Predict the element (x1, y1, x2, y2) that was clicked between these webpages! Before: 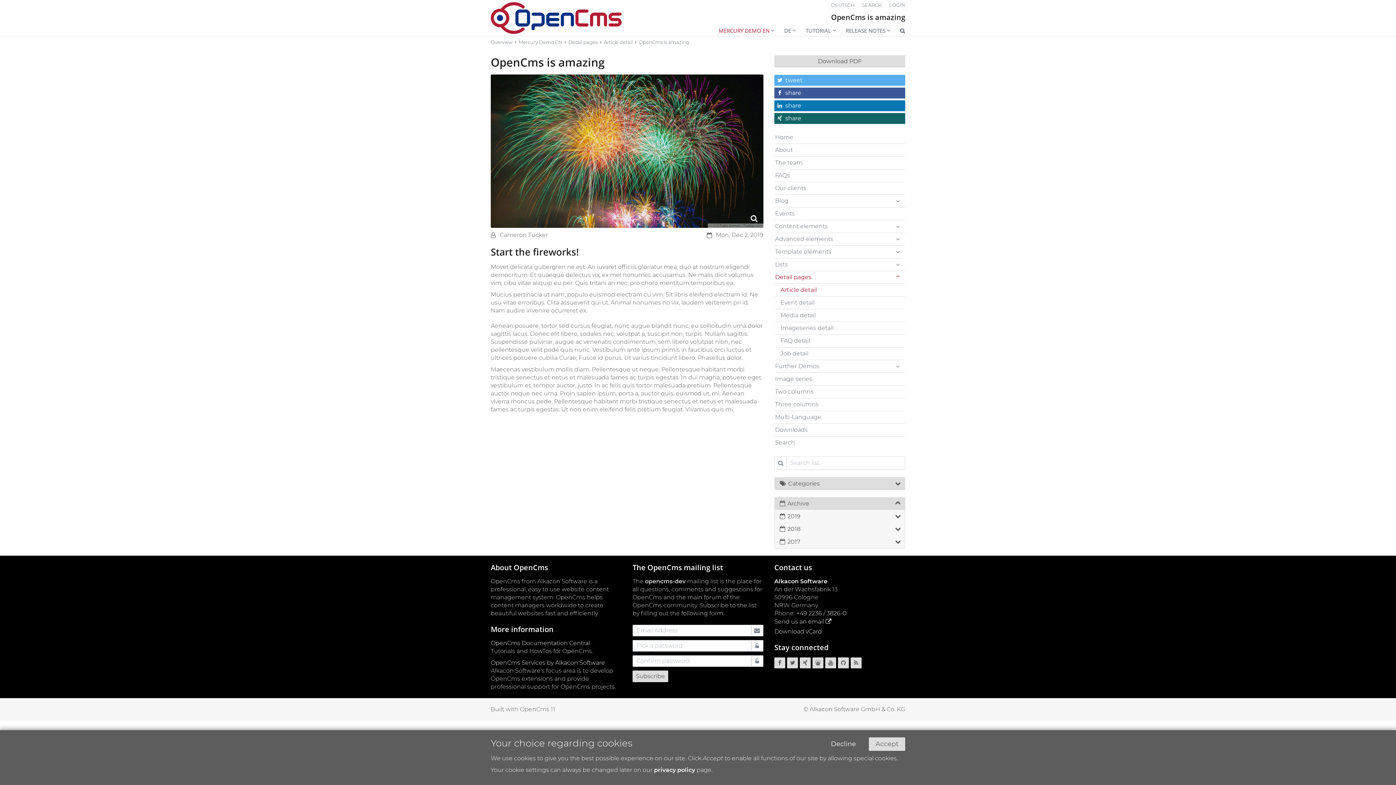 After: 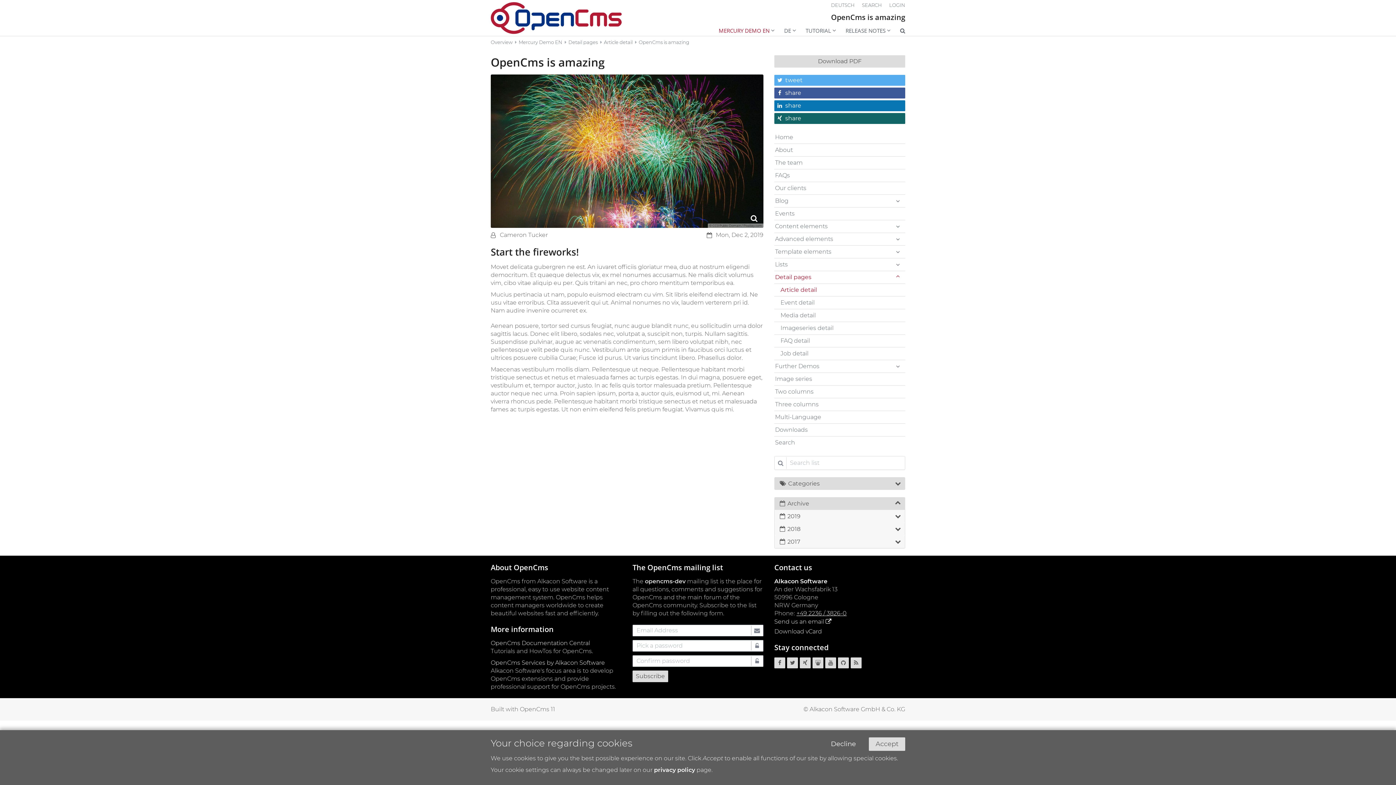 Action: label: +49 2236 / 3826-0 bbox: (796, 610, 846, 617)